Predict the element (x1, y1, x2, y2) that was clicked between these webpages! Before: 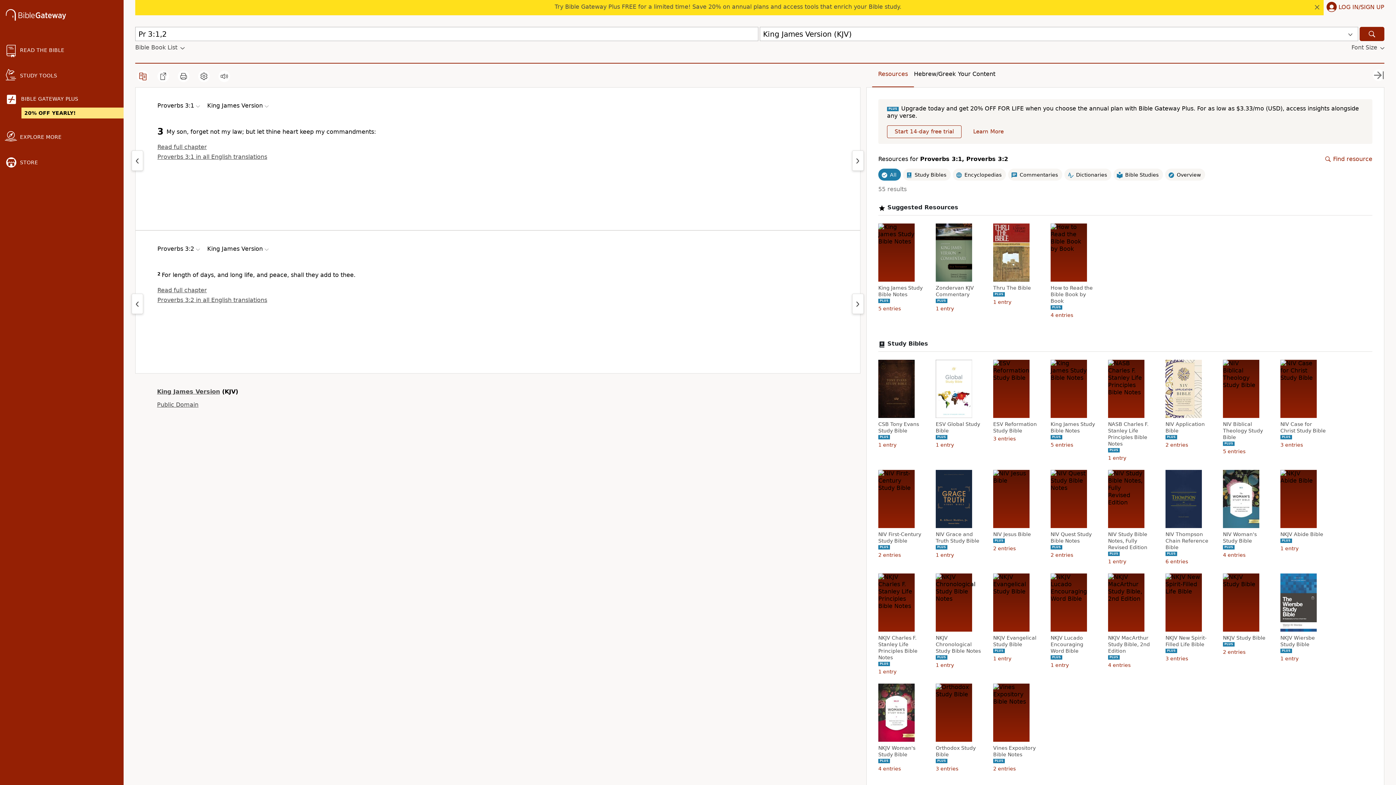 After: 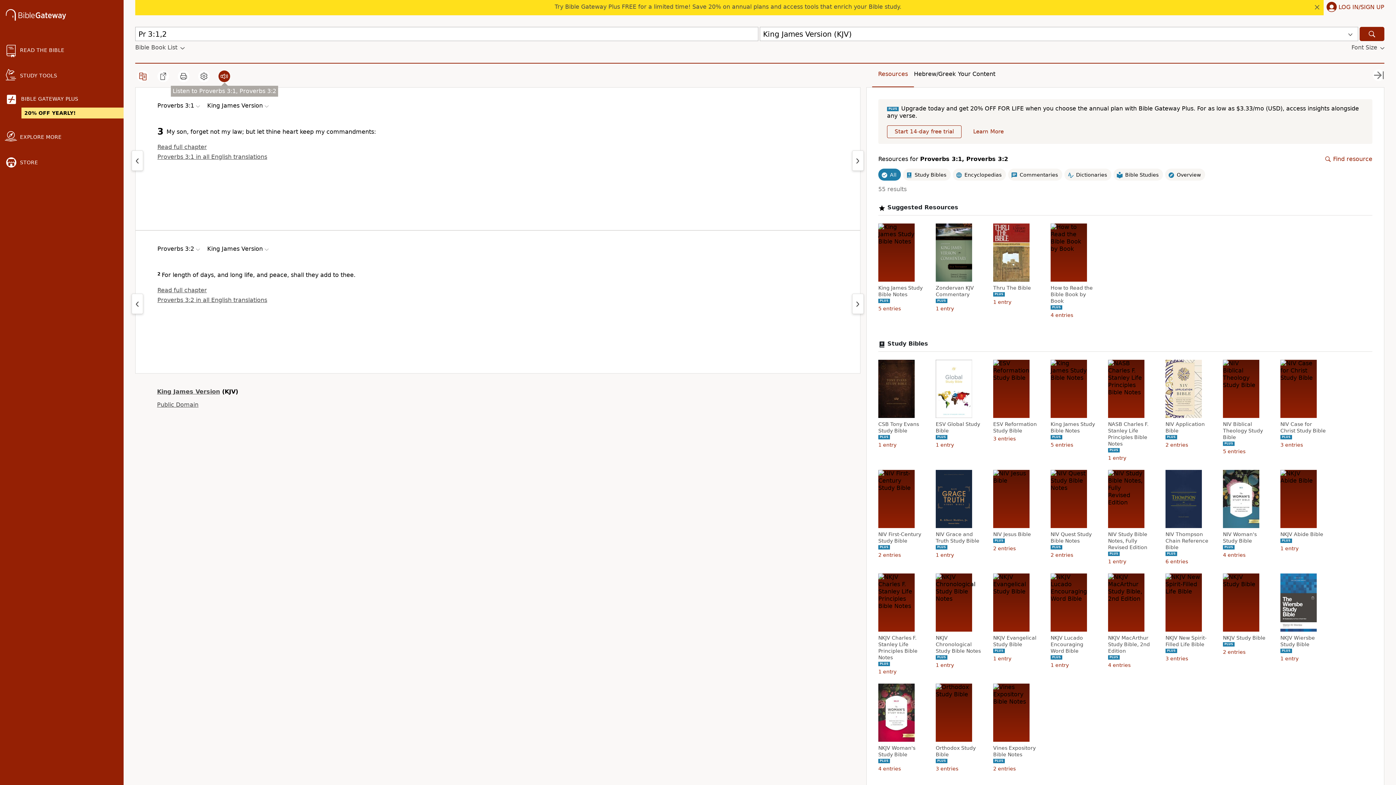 Action: bbox: (218, 70, 230, 82)